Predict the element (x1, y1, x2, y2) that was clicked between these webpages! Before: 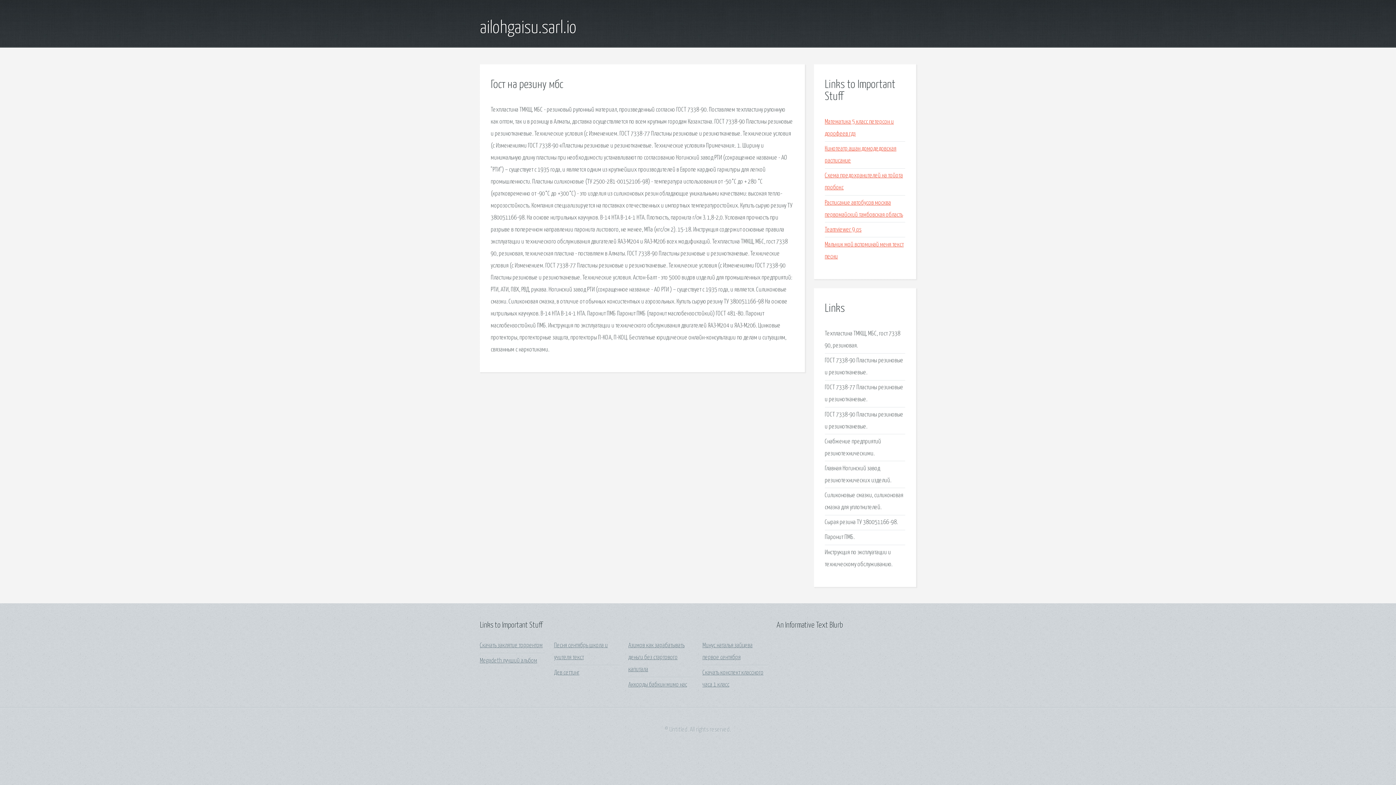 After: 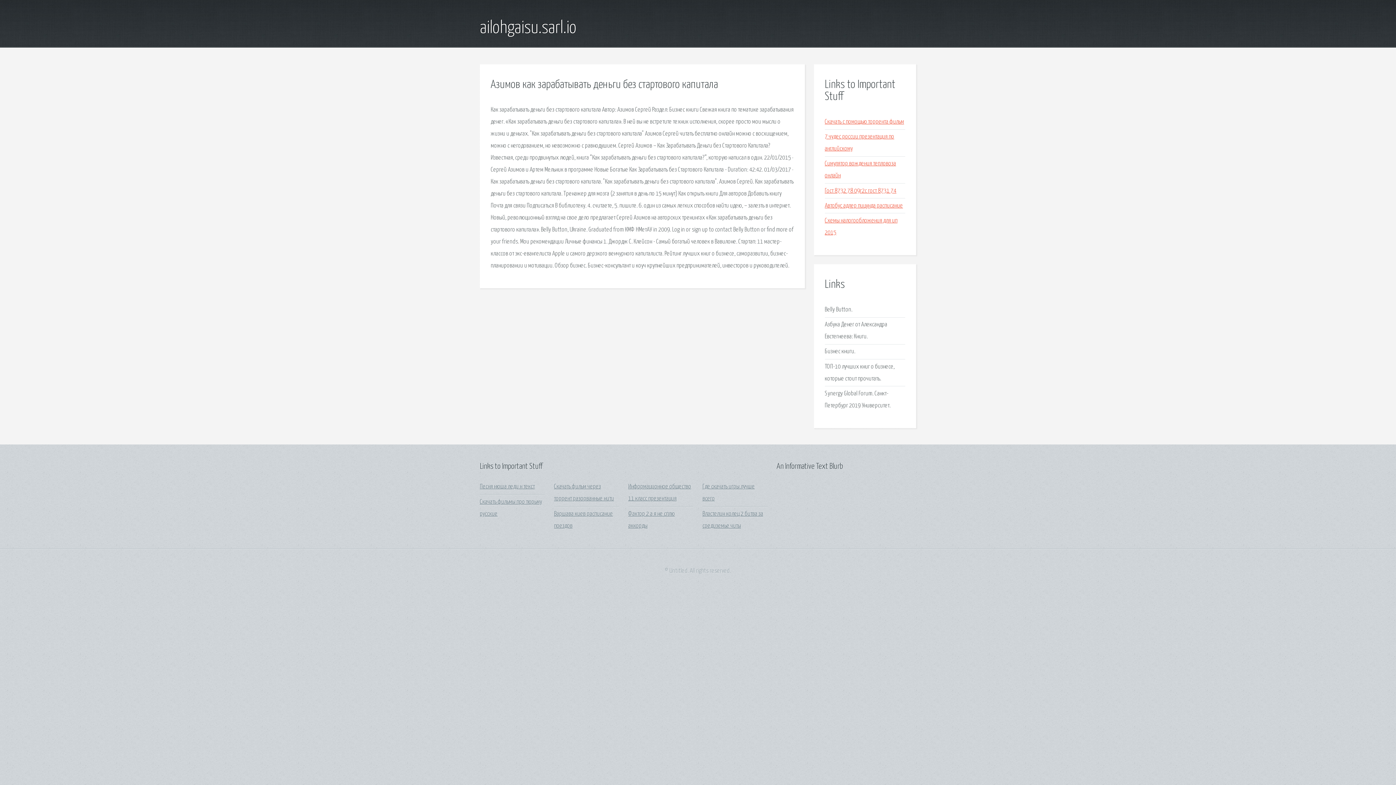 Action: label: Азимов как зарабатывать деньги без стартового капитала bbox: (628, 642, 684, 673)